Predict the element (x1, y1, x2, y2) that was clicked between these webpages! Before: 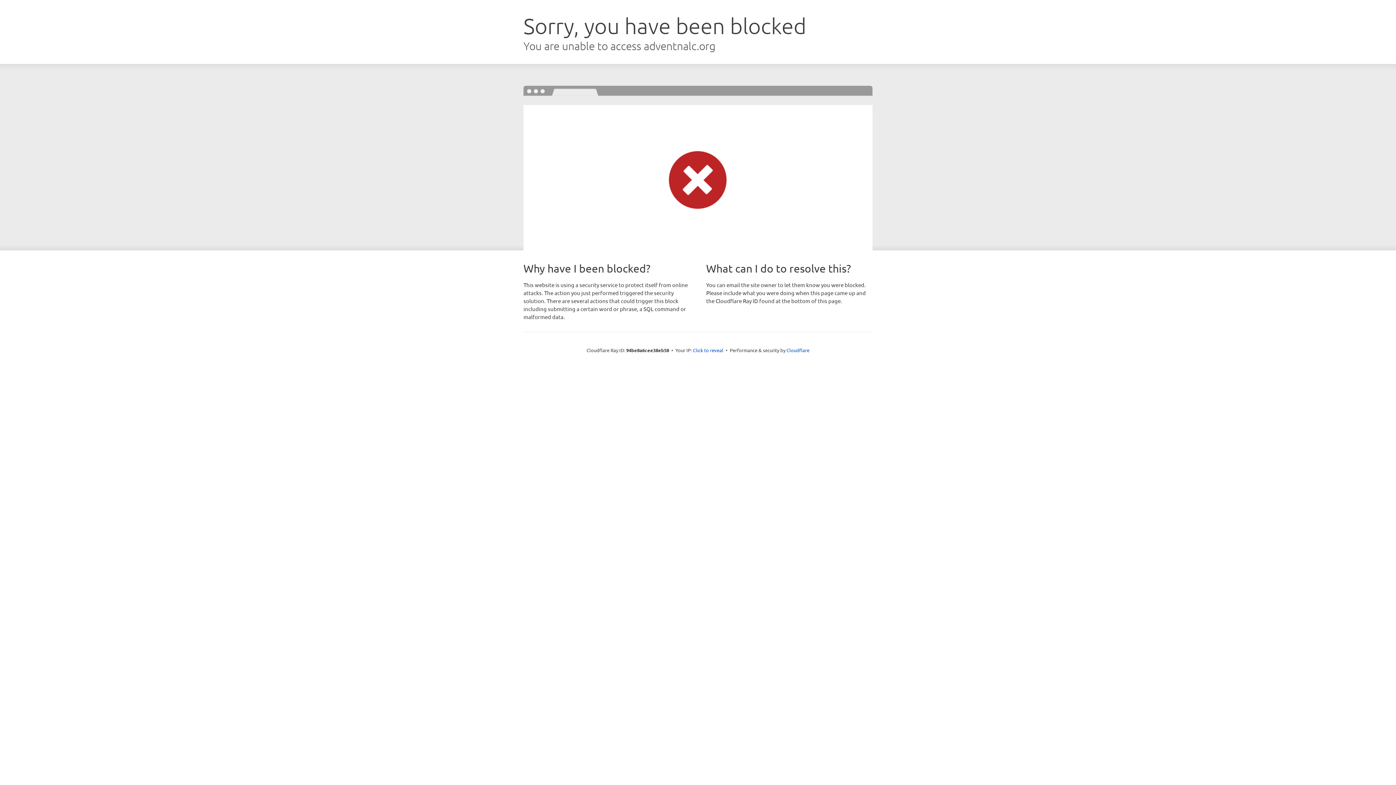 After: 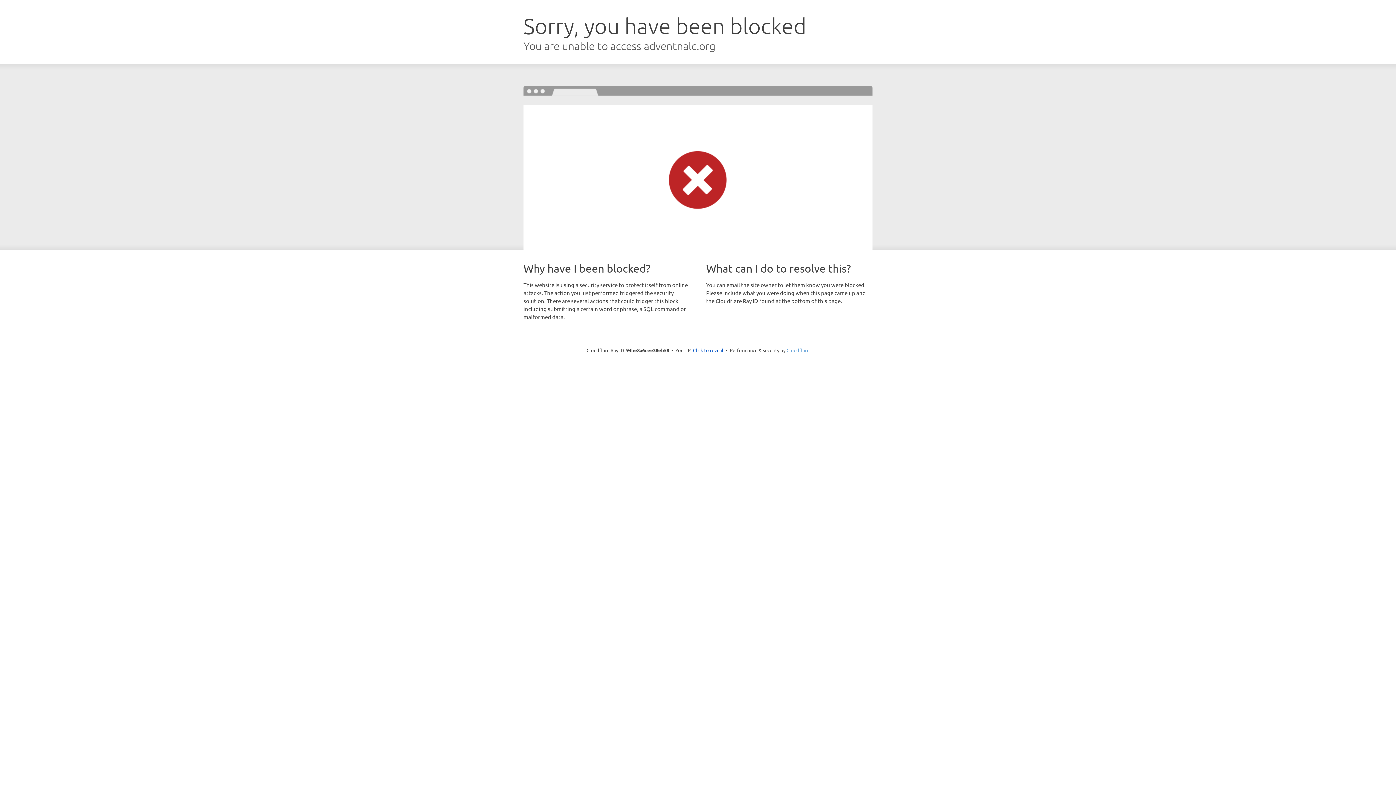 Action: bbox: (786, 347, 809, 353) label: Cloudflare